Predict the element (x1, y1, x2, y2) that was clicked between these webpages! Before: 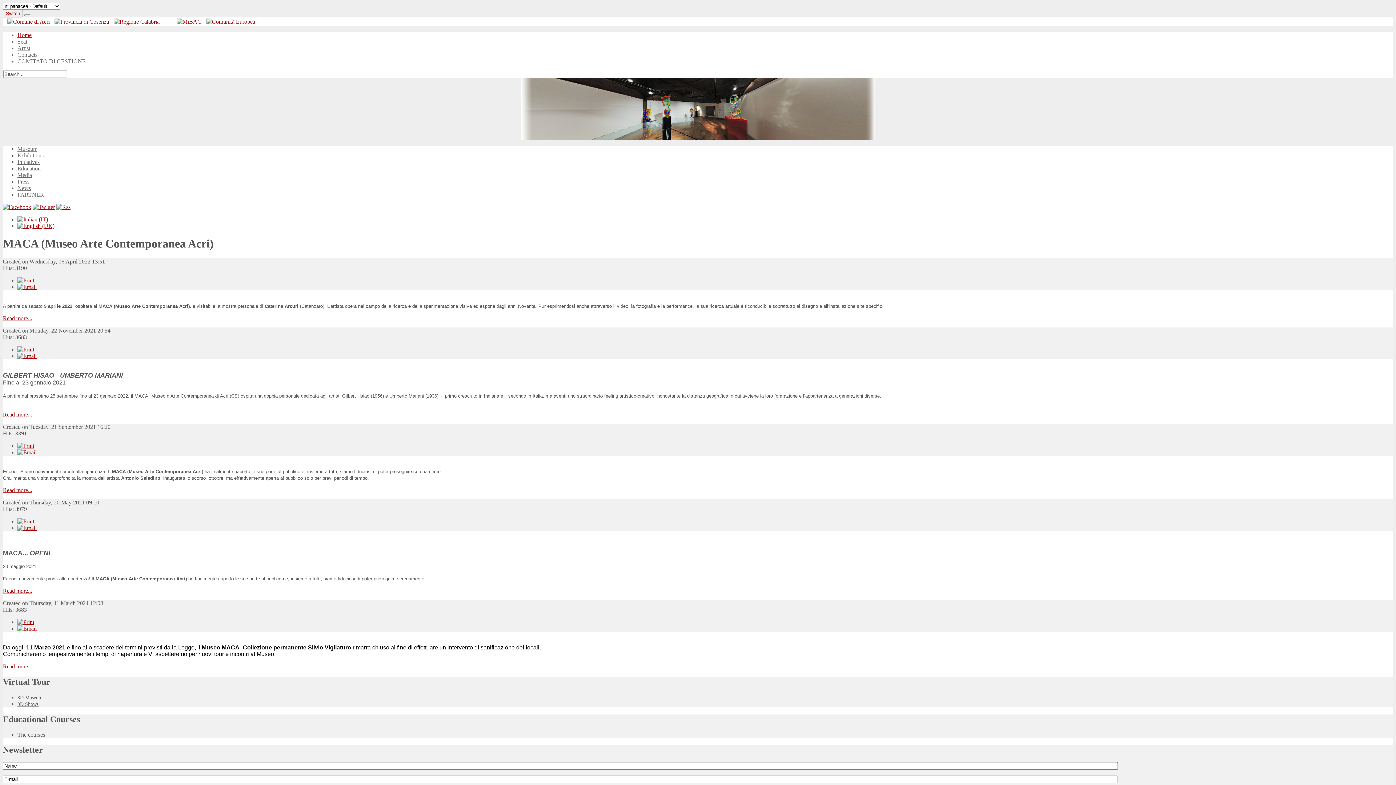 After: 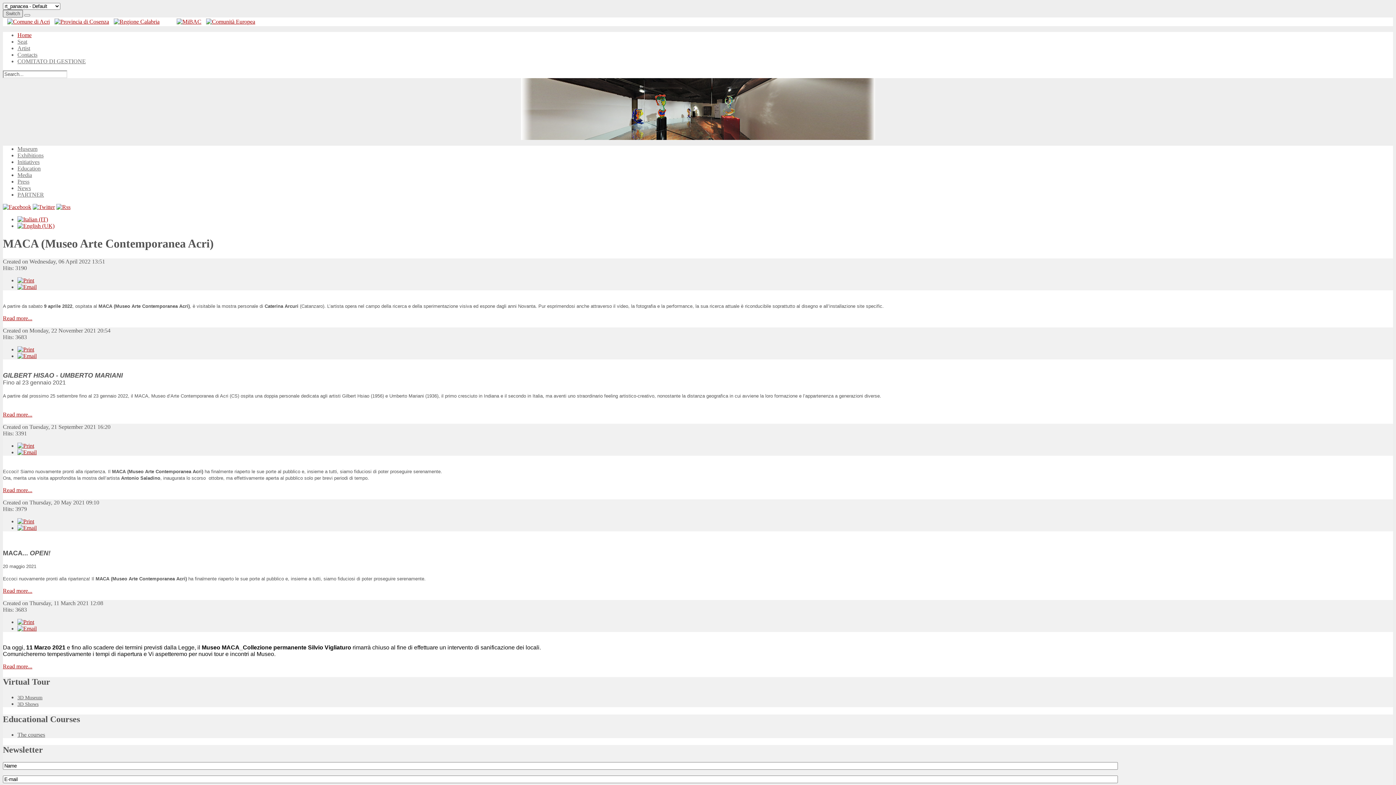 Action: label: Switch bbox: (2, 9, 22, 17)